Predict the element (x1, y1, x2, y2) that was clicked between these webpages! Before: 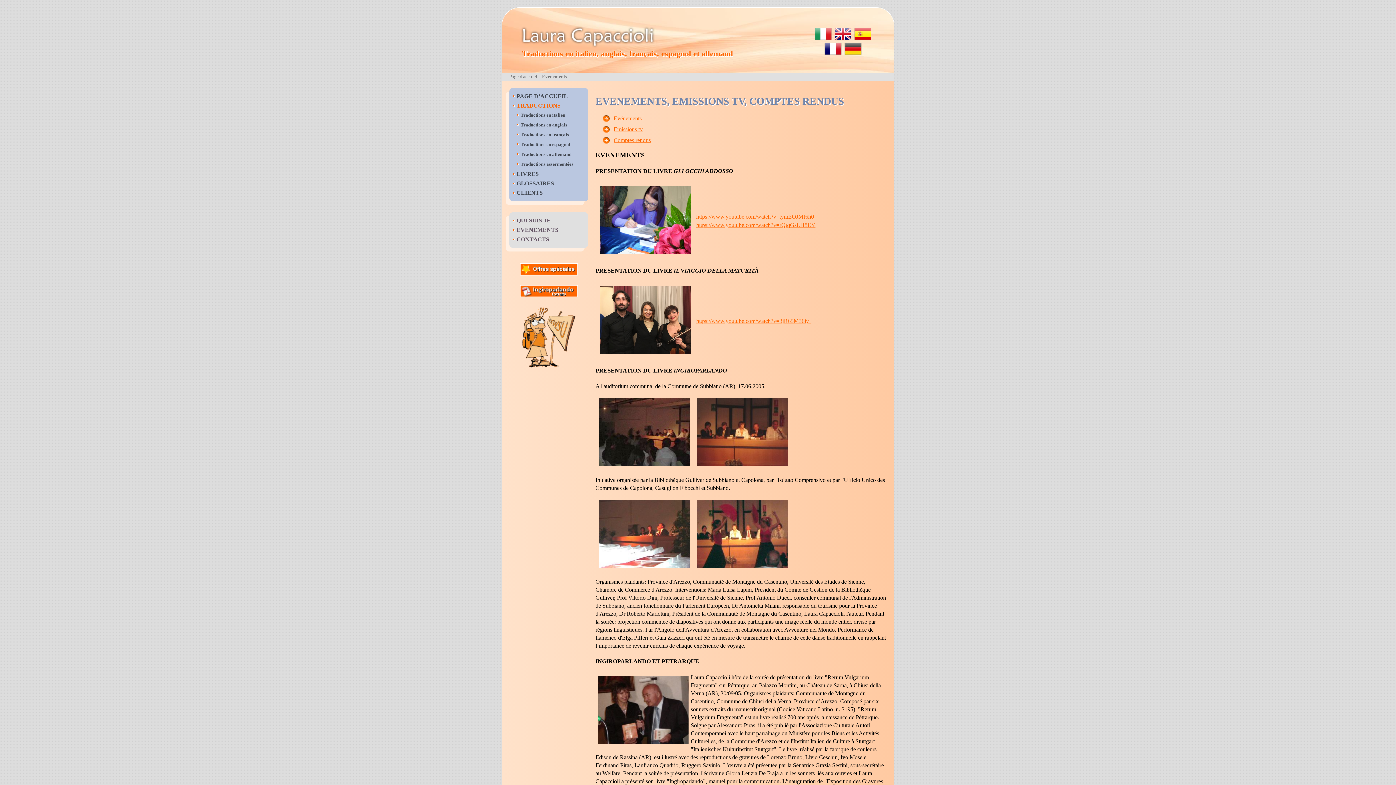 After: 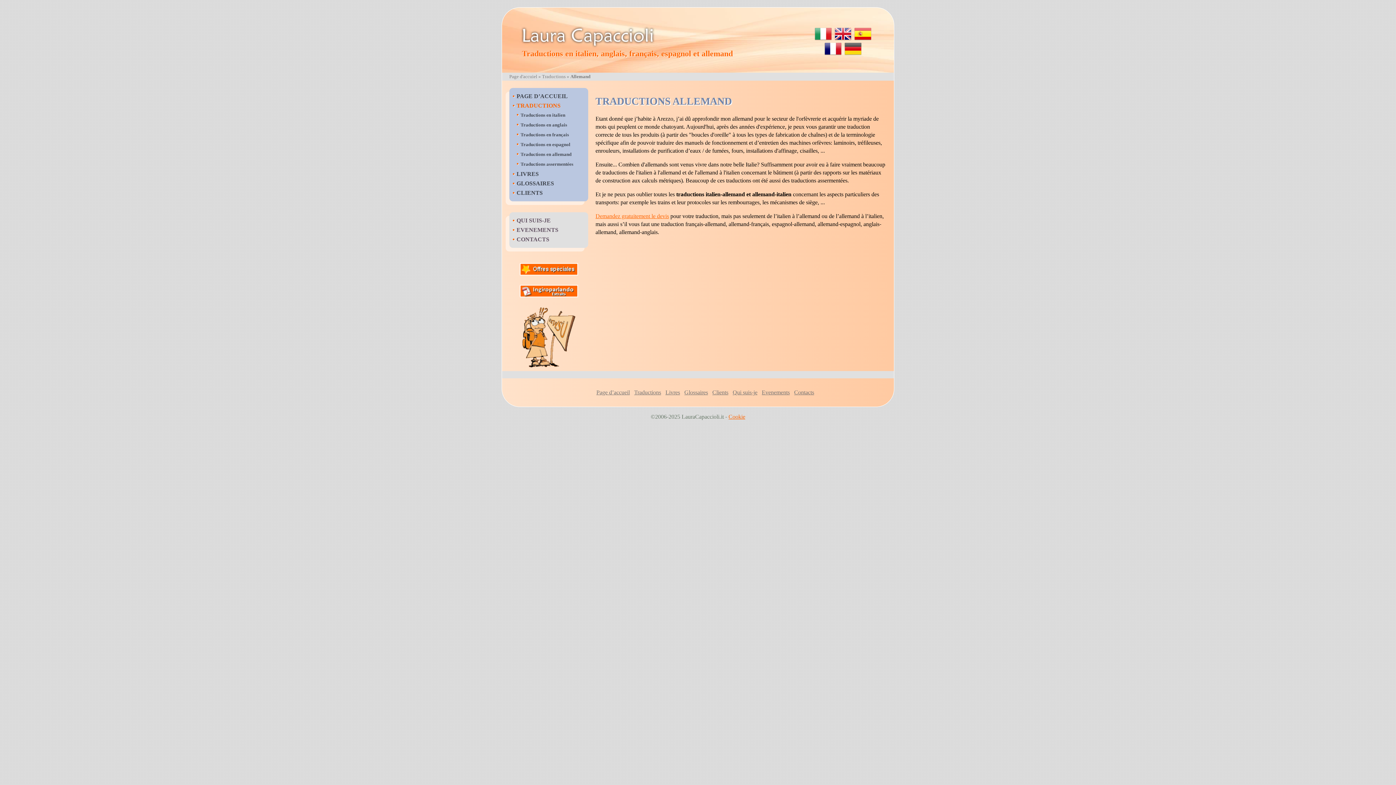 Action: label: Traductions en allemand bbox: (515, 149, 585, 158)